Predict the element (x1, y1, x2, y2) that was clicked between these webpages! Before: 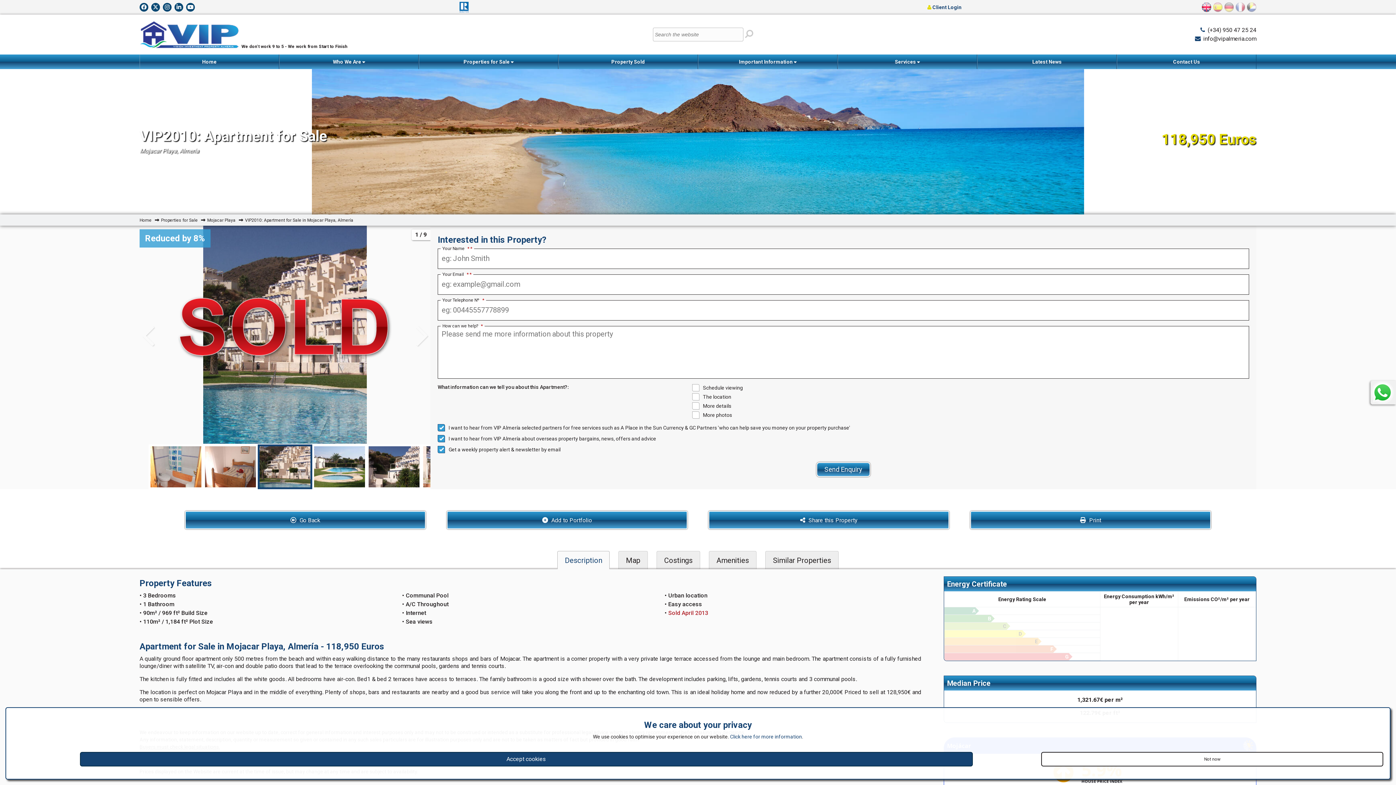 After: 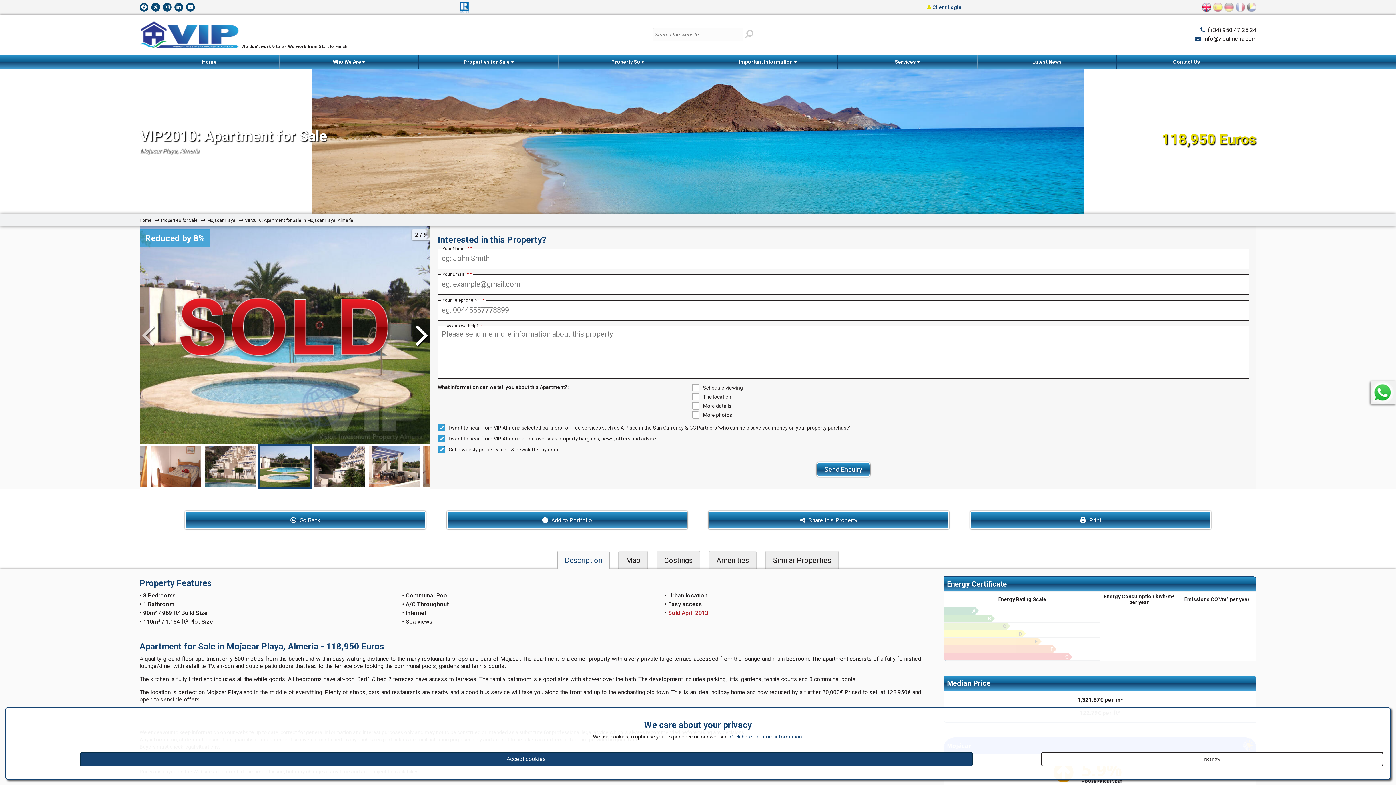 Action: bbox: (376, 225, 430, 389)